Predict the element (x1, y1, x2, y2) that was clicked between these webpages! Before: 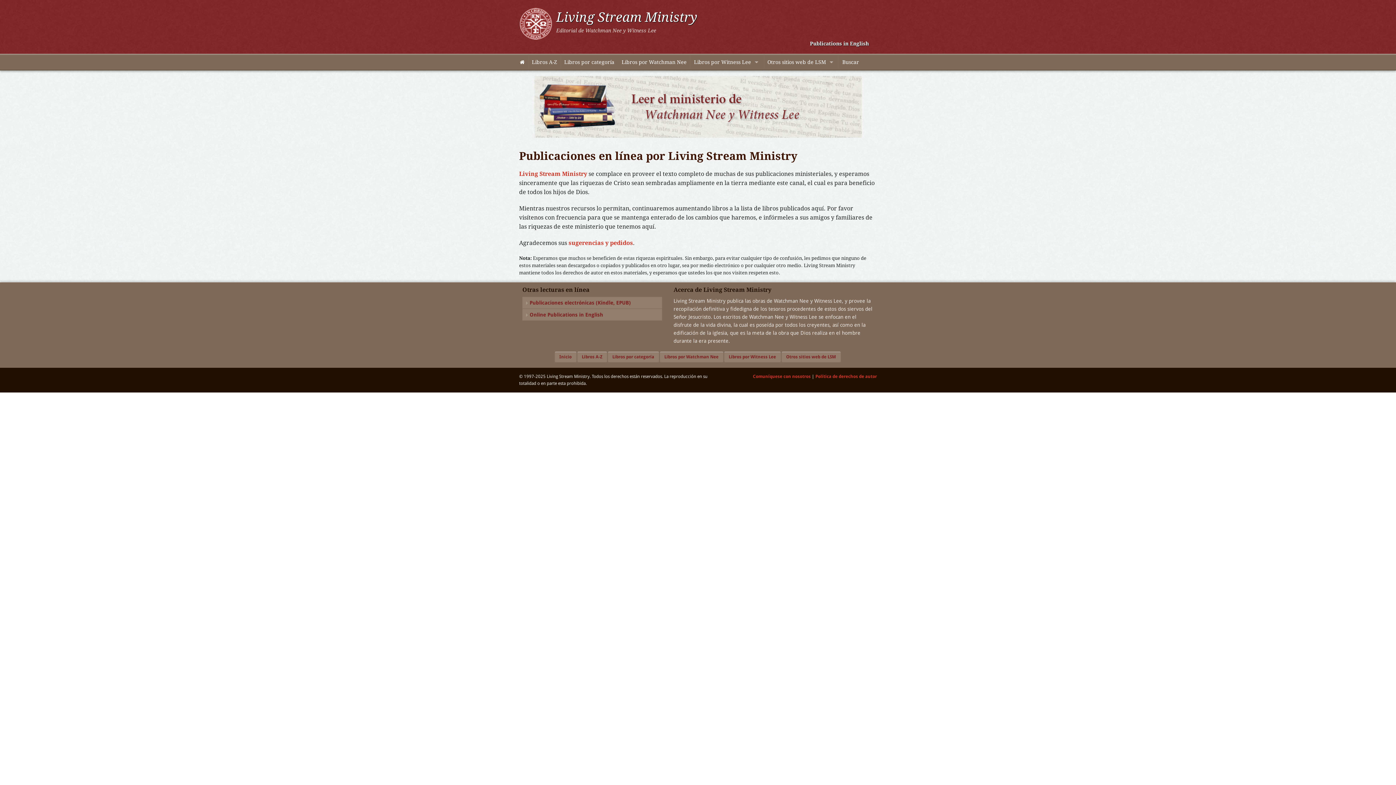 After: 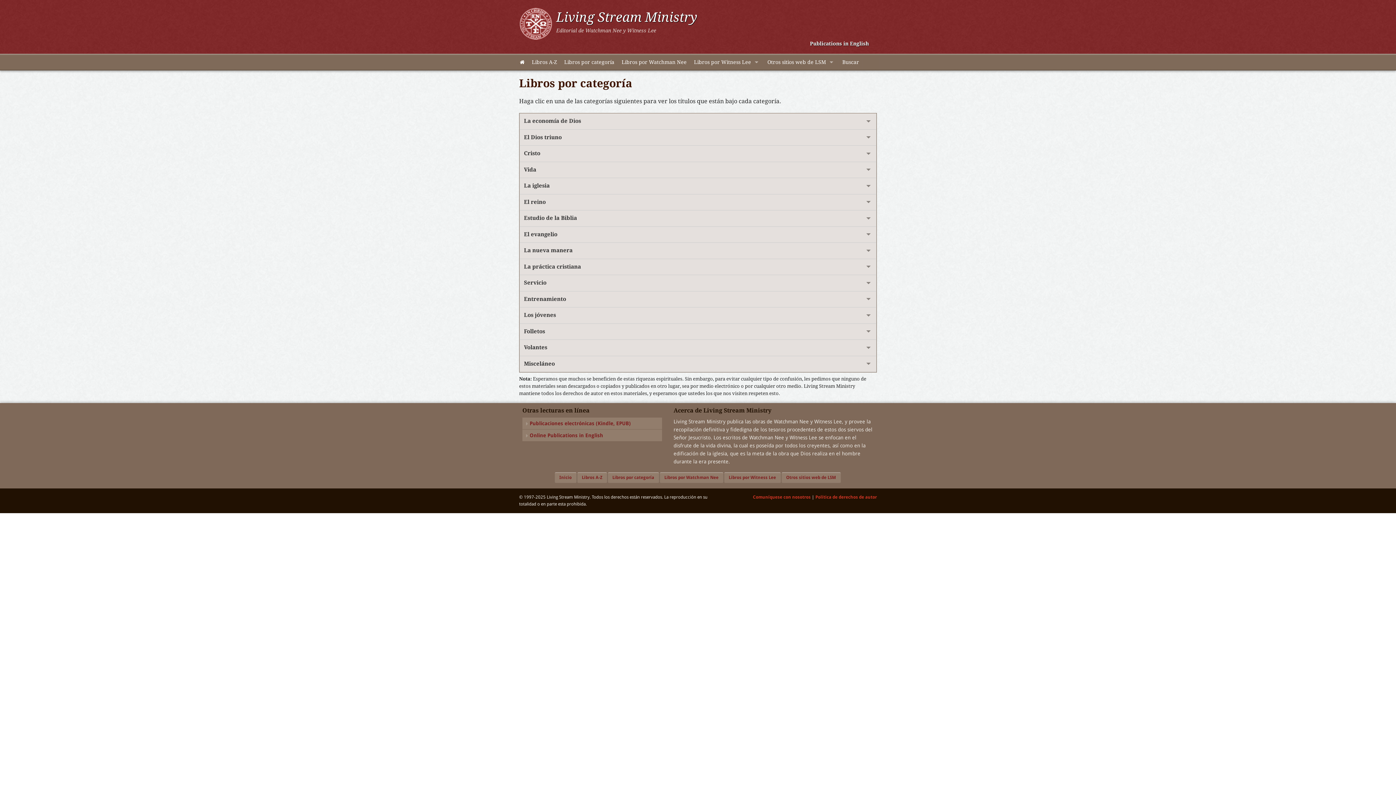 Action: label: Libros por categoría bbox: (560, 54, 618, 70)